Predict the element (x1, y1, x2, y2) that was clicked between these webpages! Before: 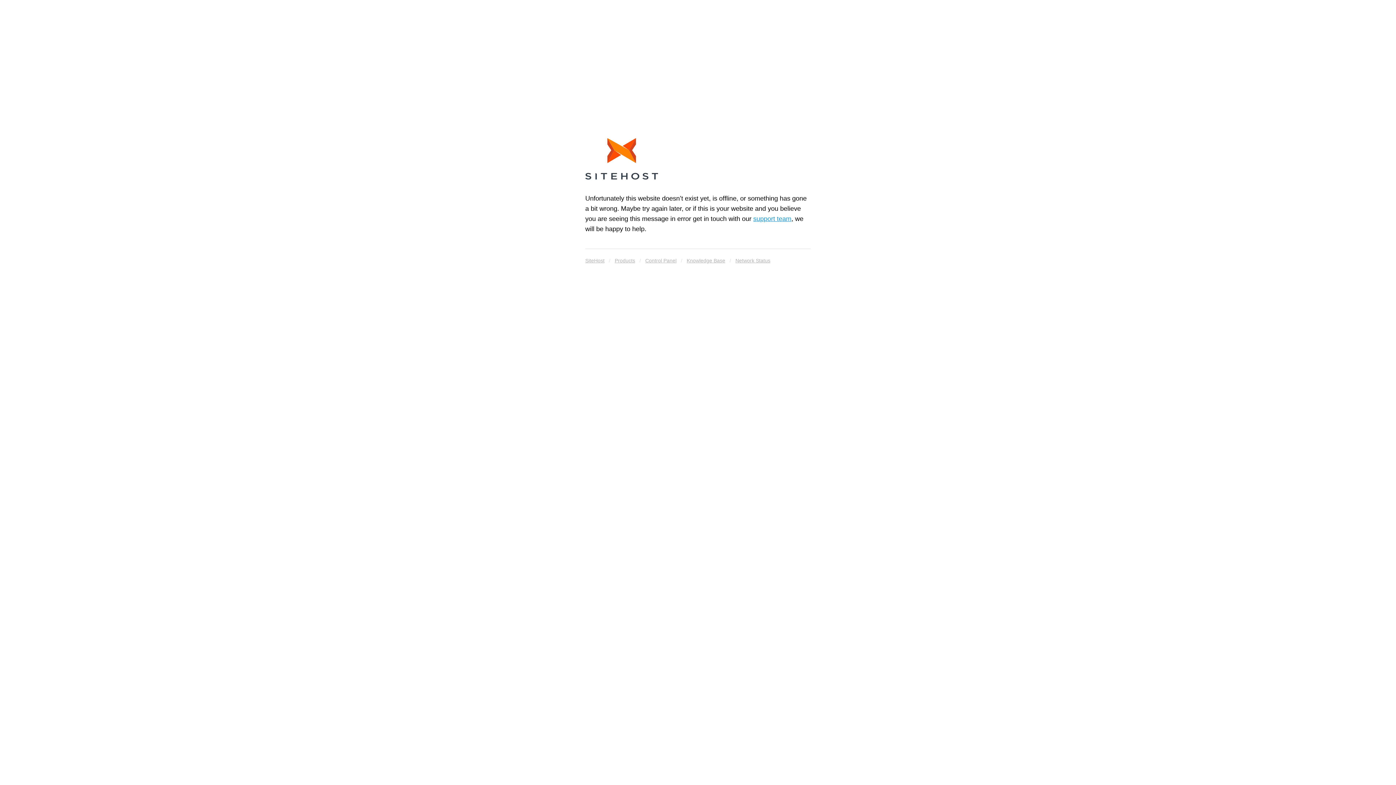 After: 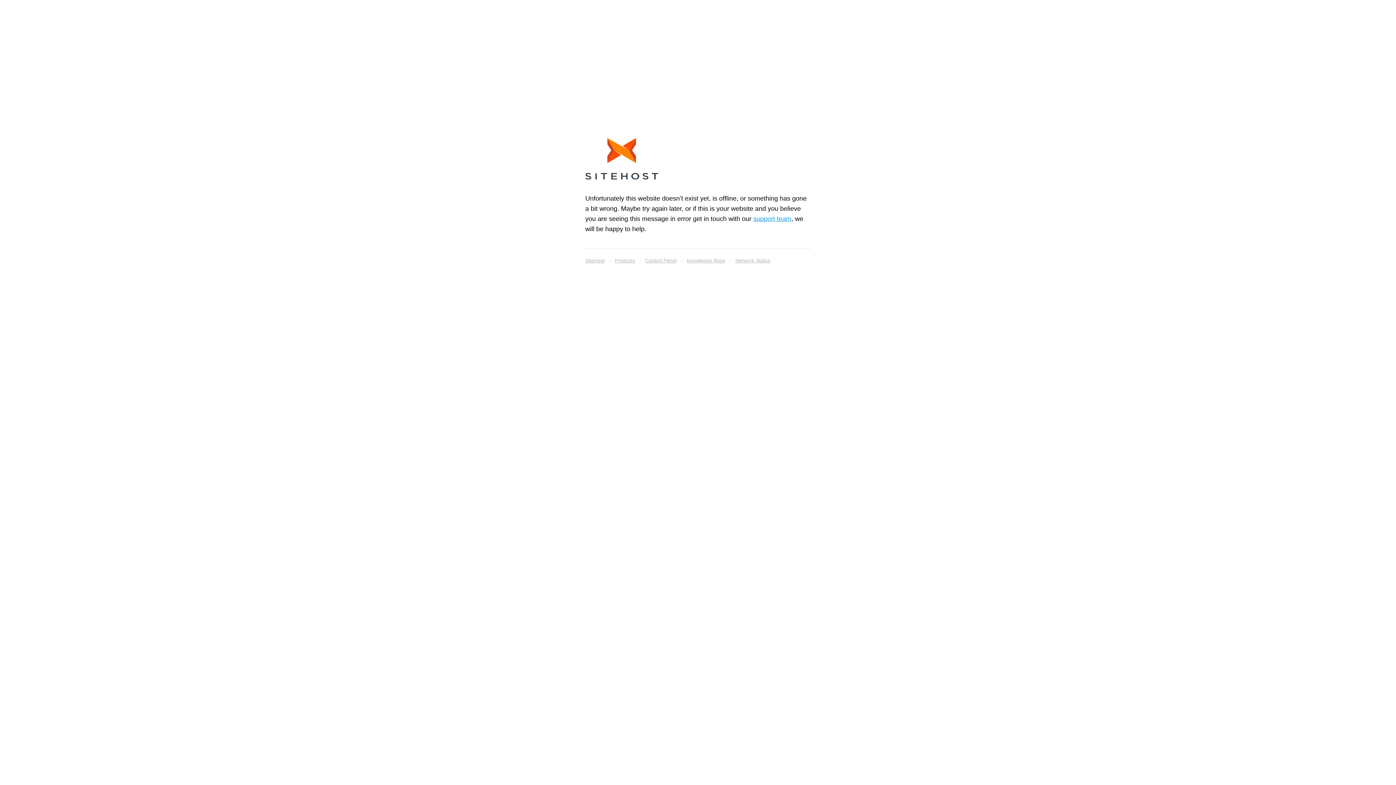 Action: label: Products bbox: (614, 255, 635, 265)